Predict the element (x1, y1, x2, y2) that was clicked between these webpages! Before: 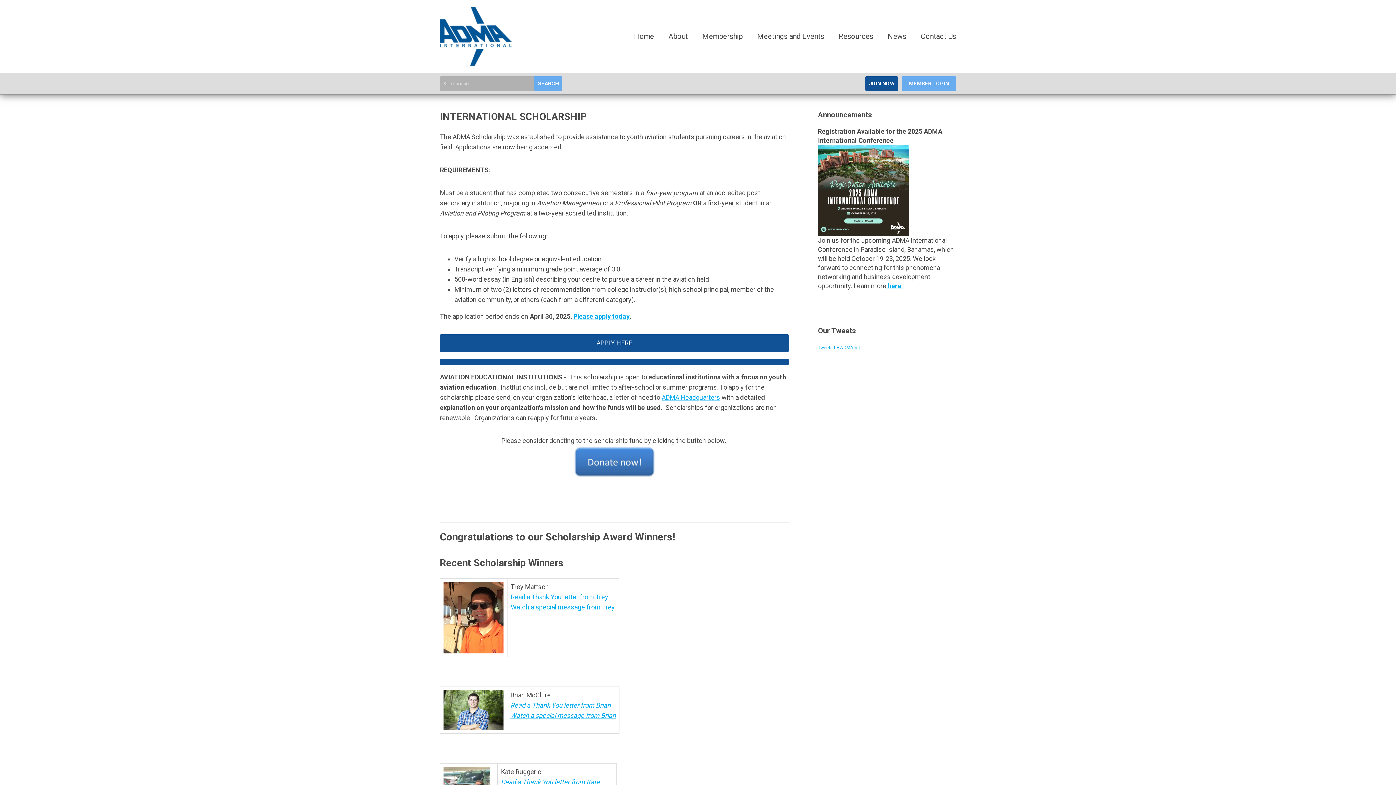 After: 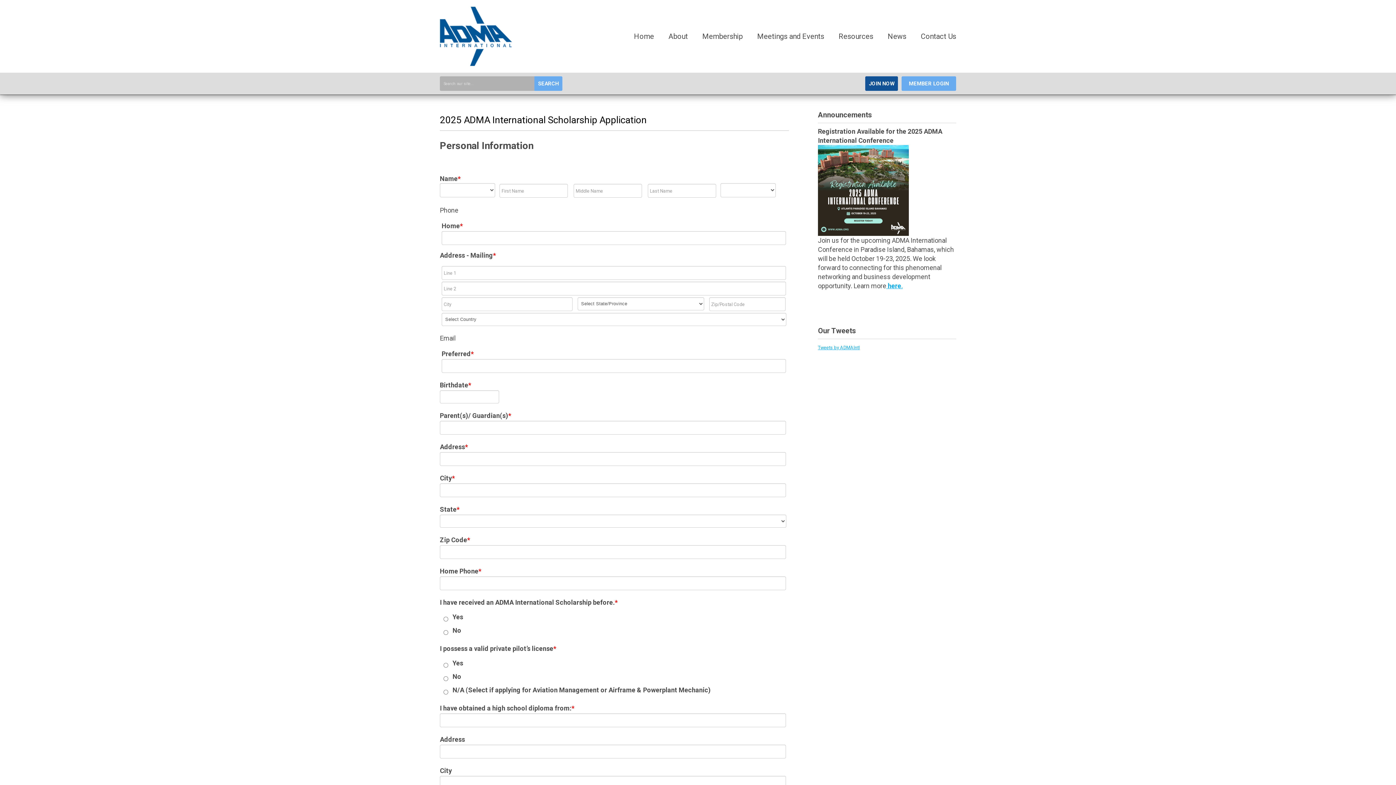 Action: label: APPLY HERE bbox: (440, 334, 789, 352)